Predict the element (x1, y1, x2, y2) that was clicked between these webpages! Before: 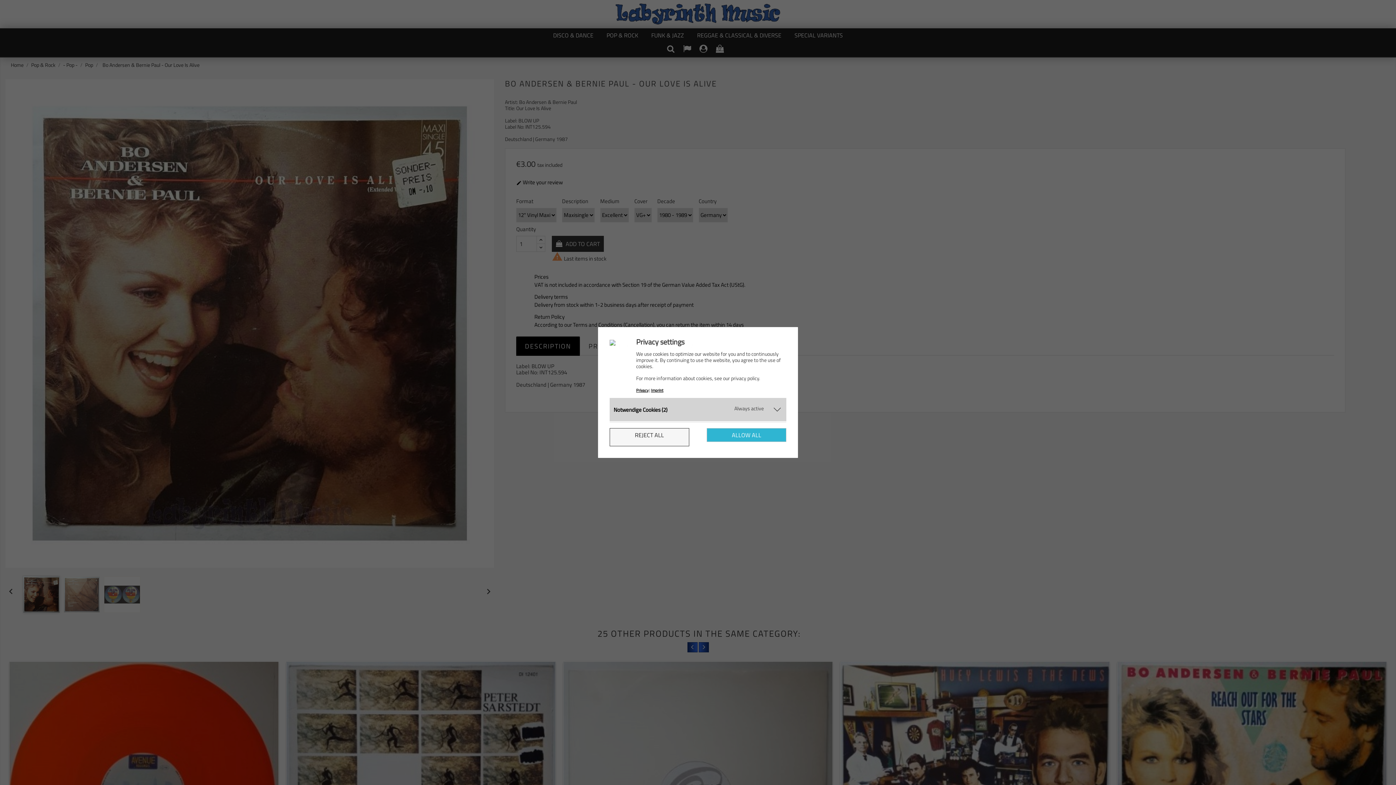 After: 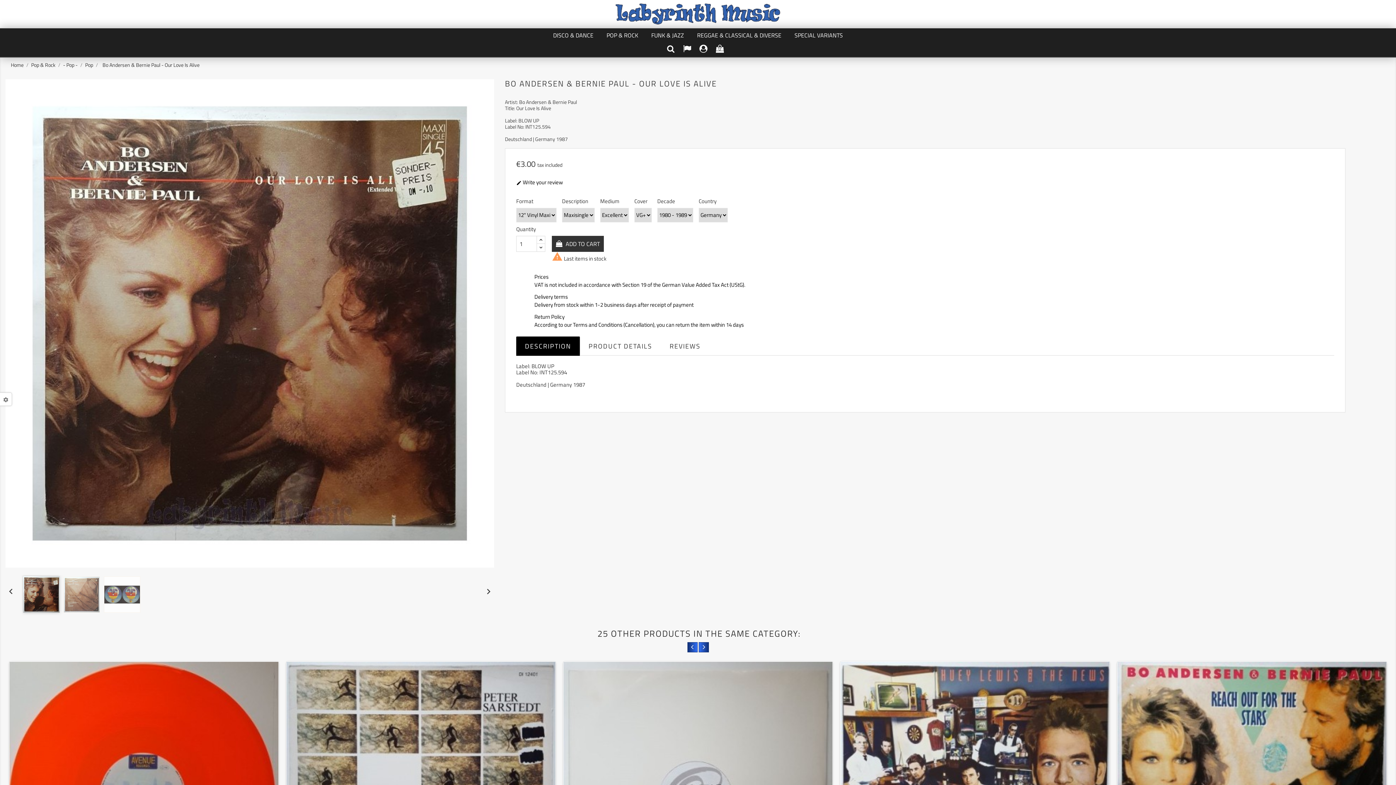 Action: label: ALLOW ALL bbox: (707, 428, 786, 442)